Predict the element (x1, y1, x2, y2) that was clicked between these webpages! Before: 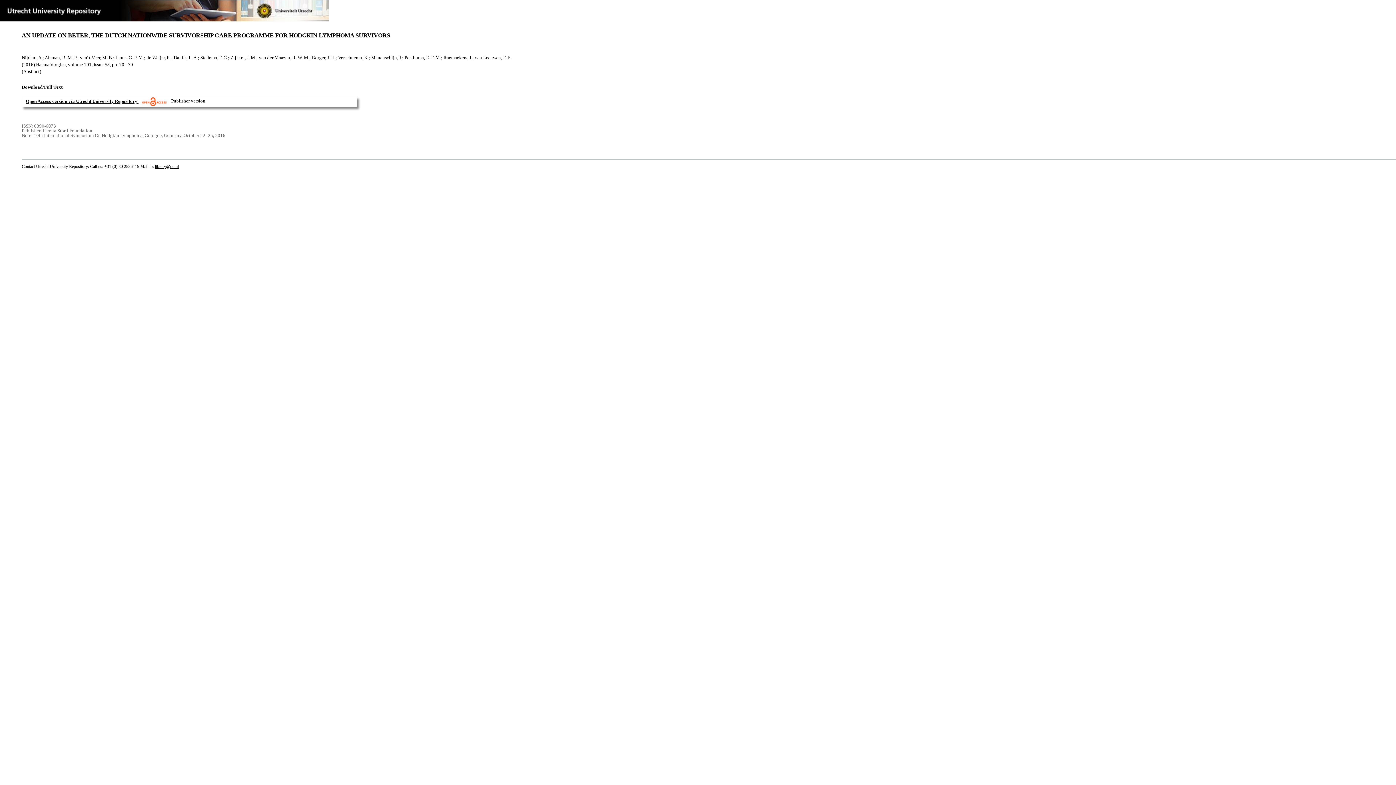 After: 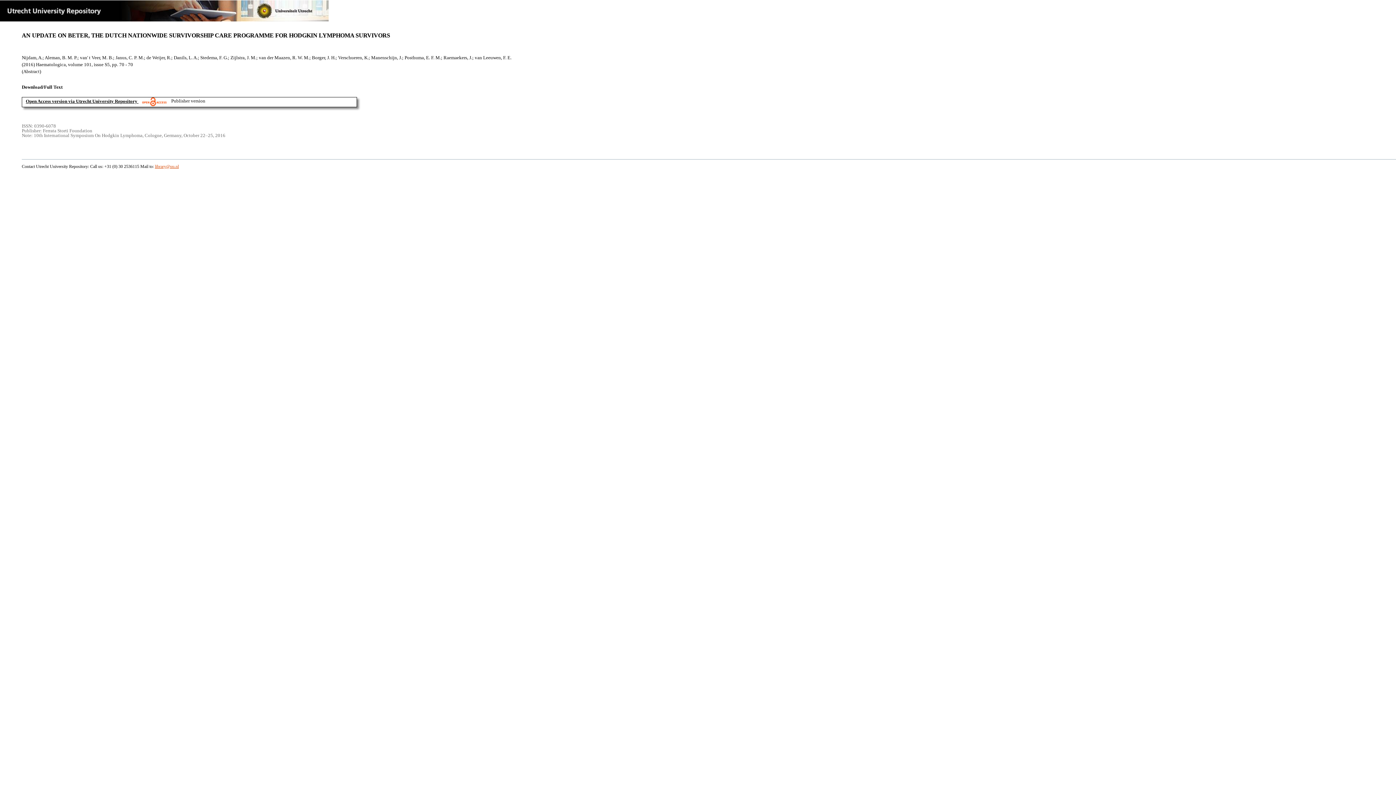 Action: label: library@uu.nl bbox: (154, 164, 178, 169)